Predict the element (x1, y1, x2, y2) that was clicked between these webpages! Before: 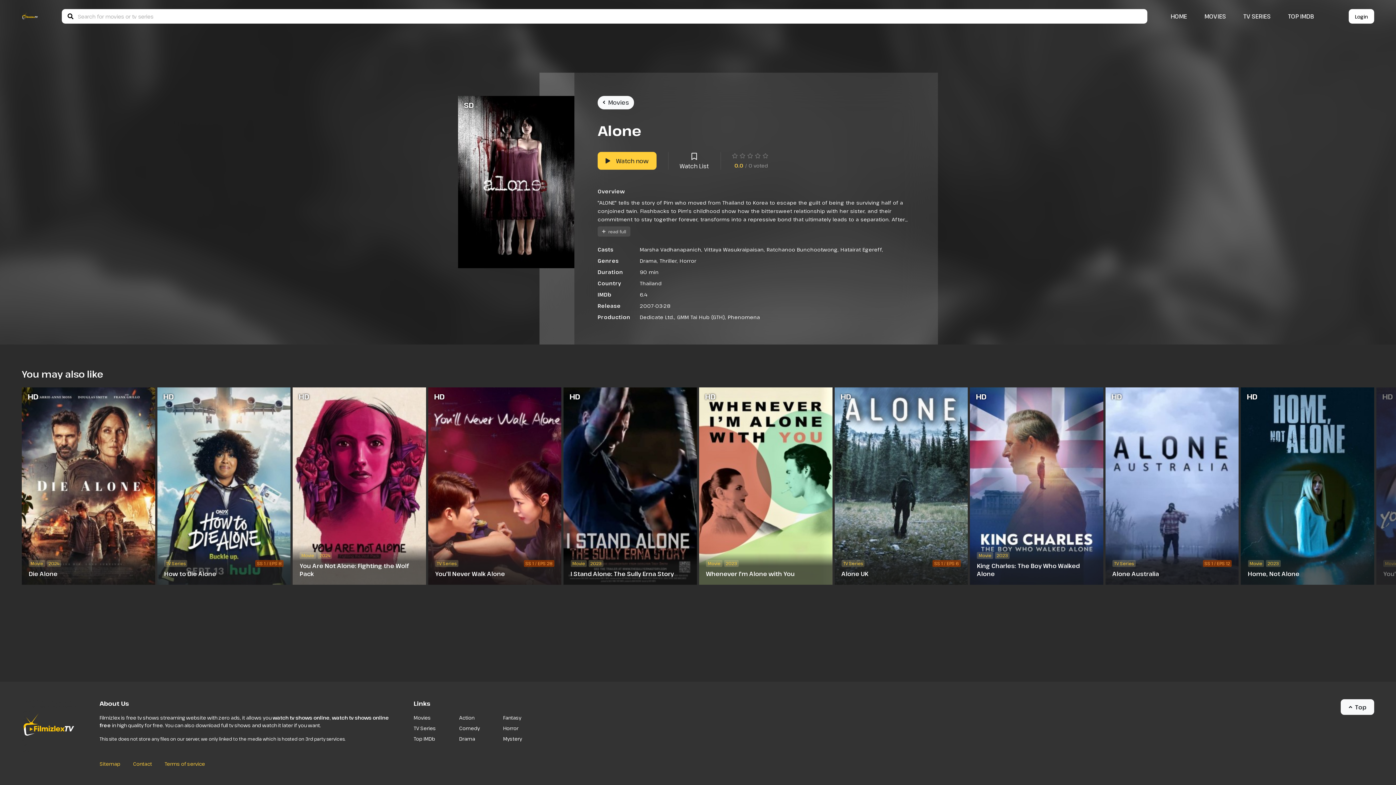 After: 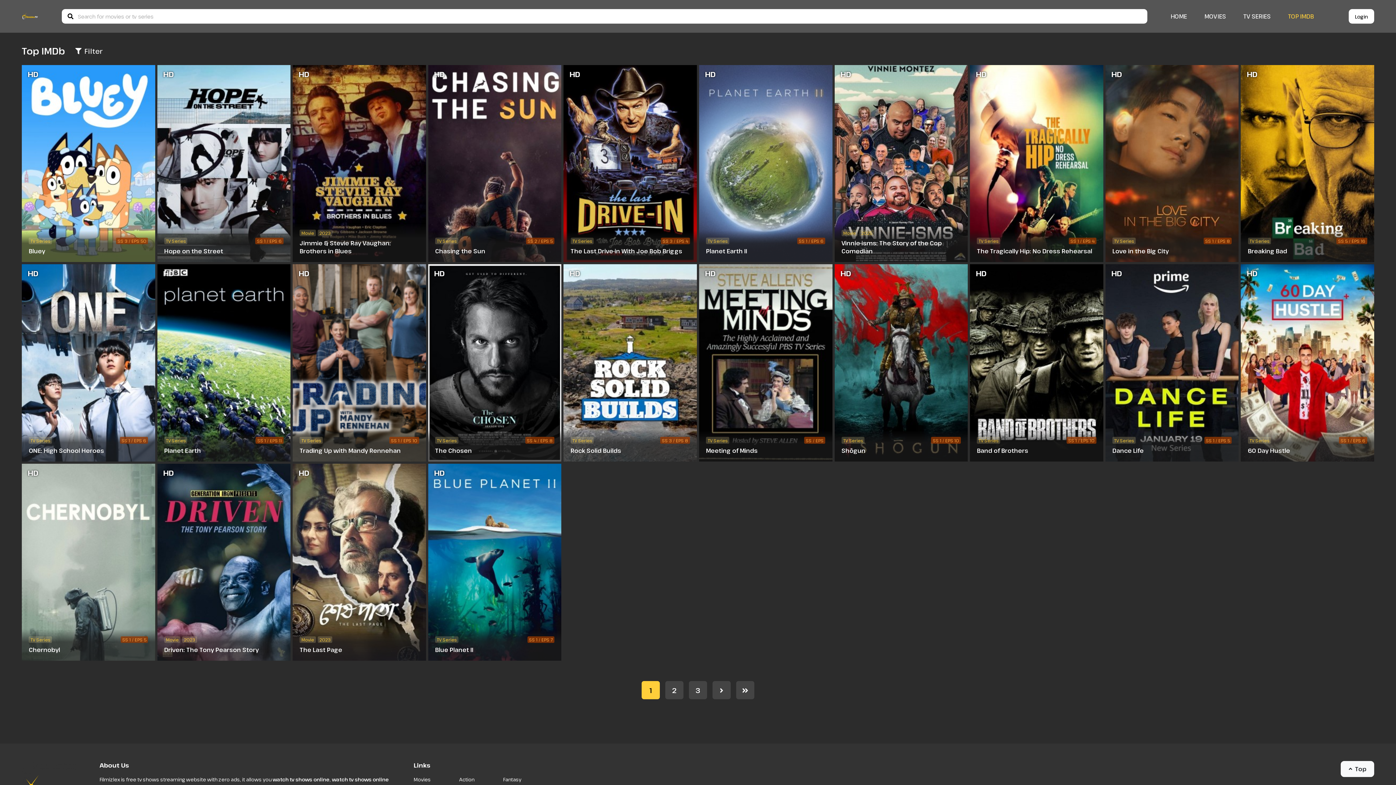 Action: label: TOP IMDB bbox: (1288, 12, 1314, 20)